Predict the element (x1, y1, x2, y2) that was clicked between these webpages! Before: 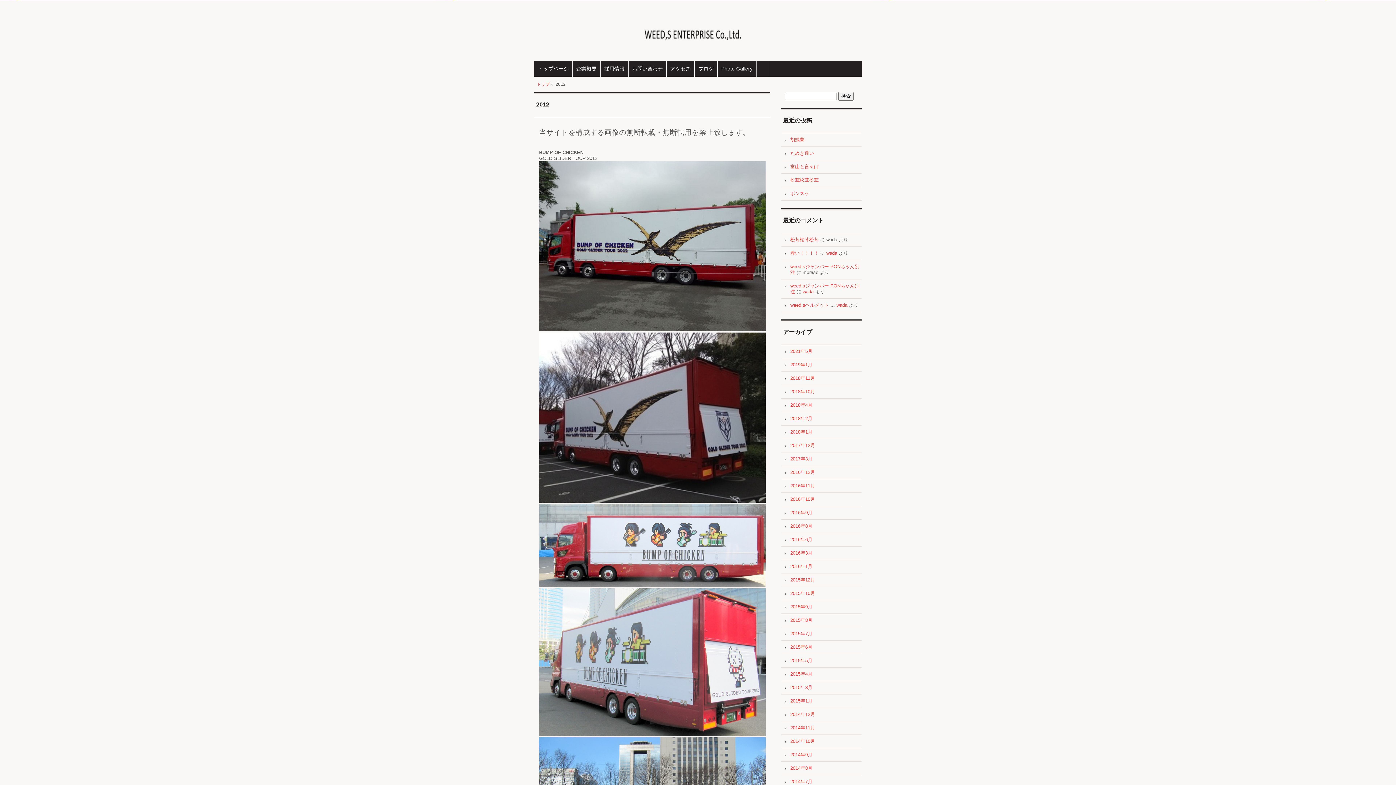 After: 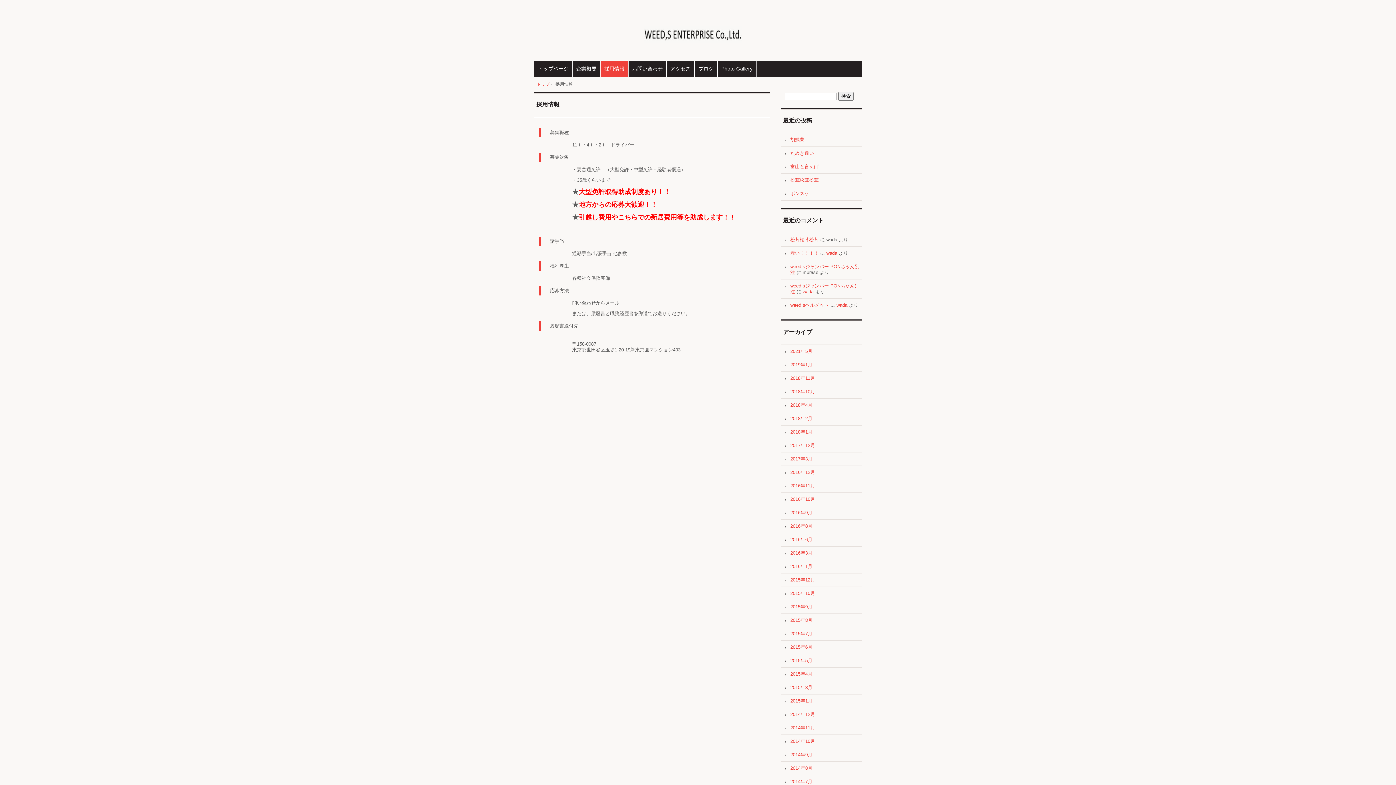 Action: bbox: (600, 61, 628, 76) label: 採用情報